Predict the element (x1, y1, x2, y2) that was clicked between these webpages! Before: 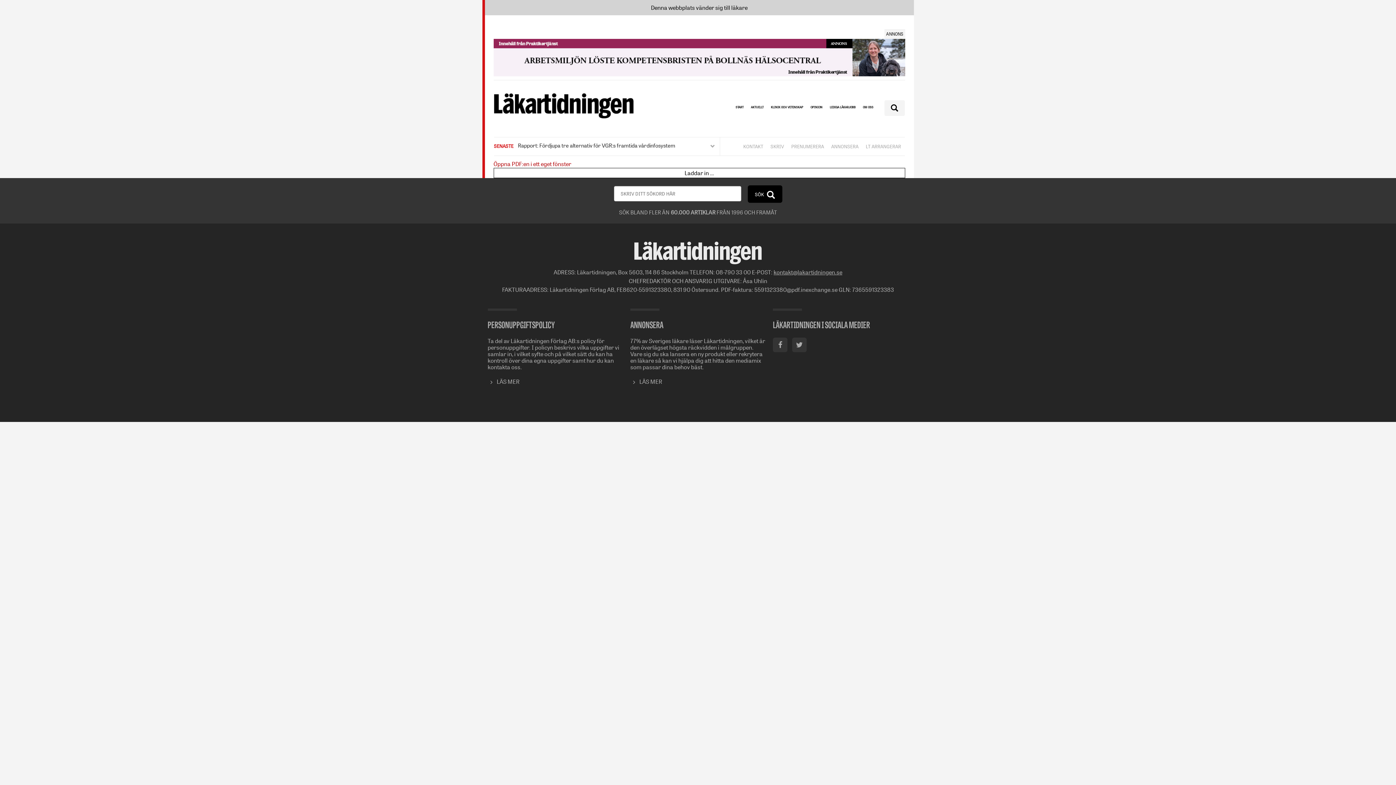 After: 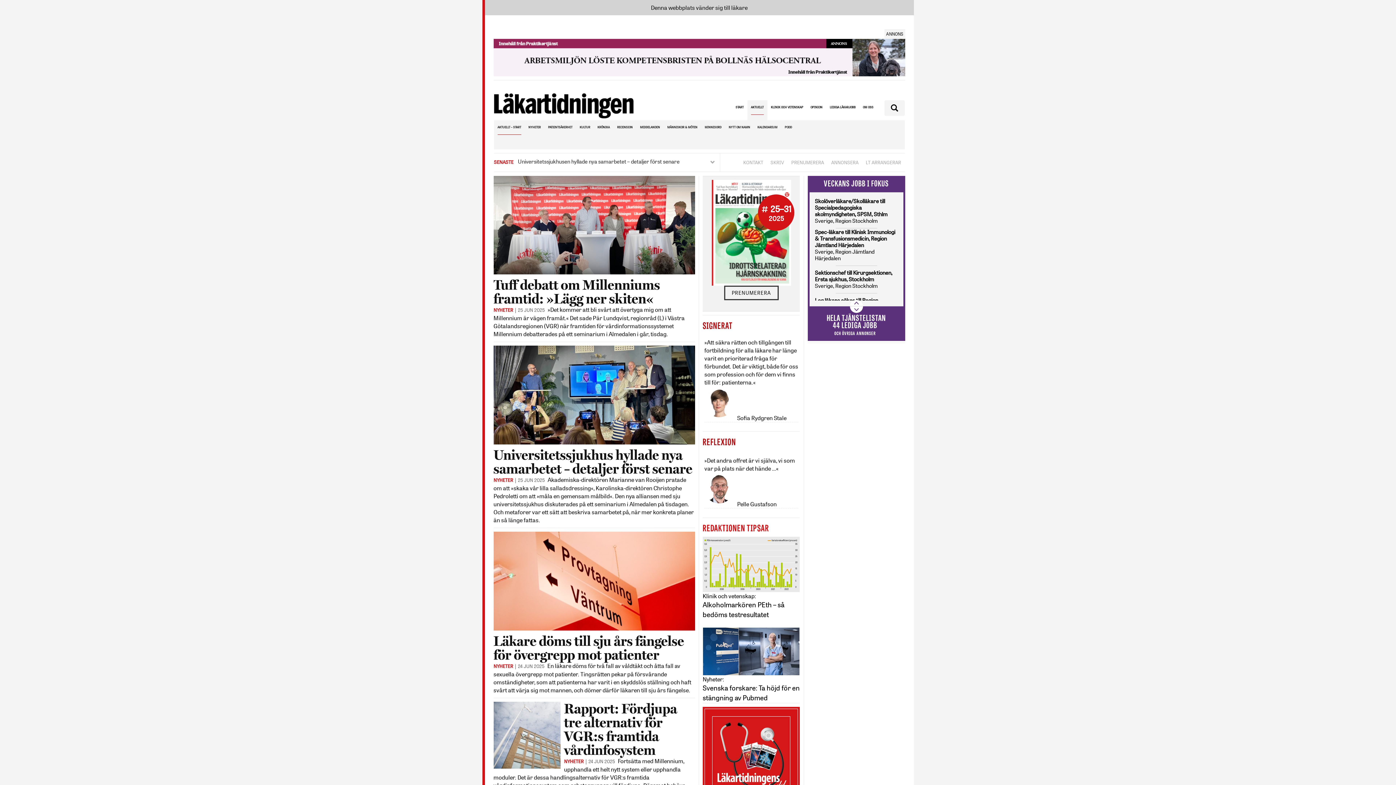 Action: label: AKTUELLT bbox: (751, 100, 763, 114)